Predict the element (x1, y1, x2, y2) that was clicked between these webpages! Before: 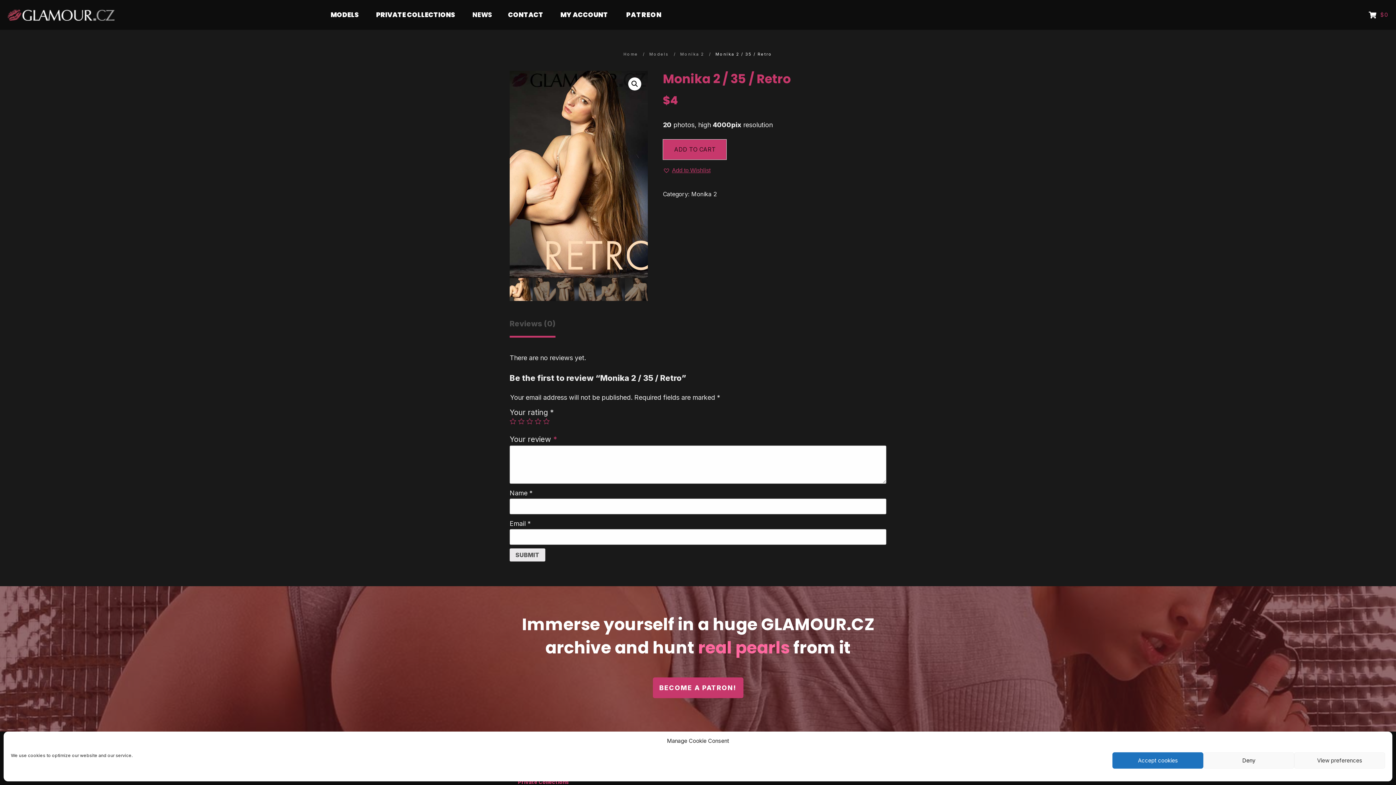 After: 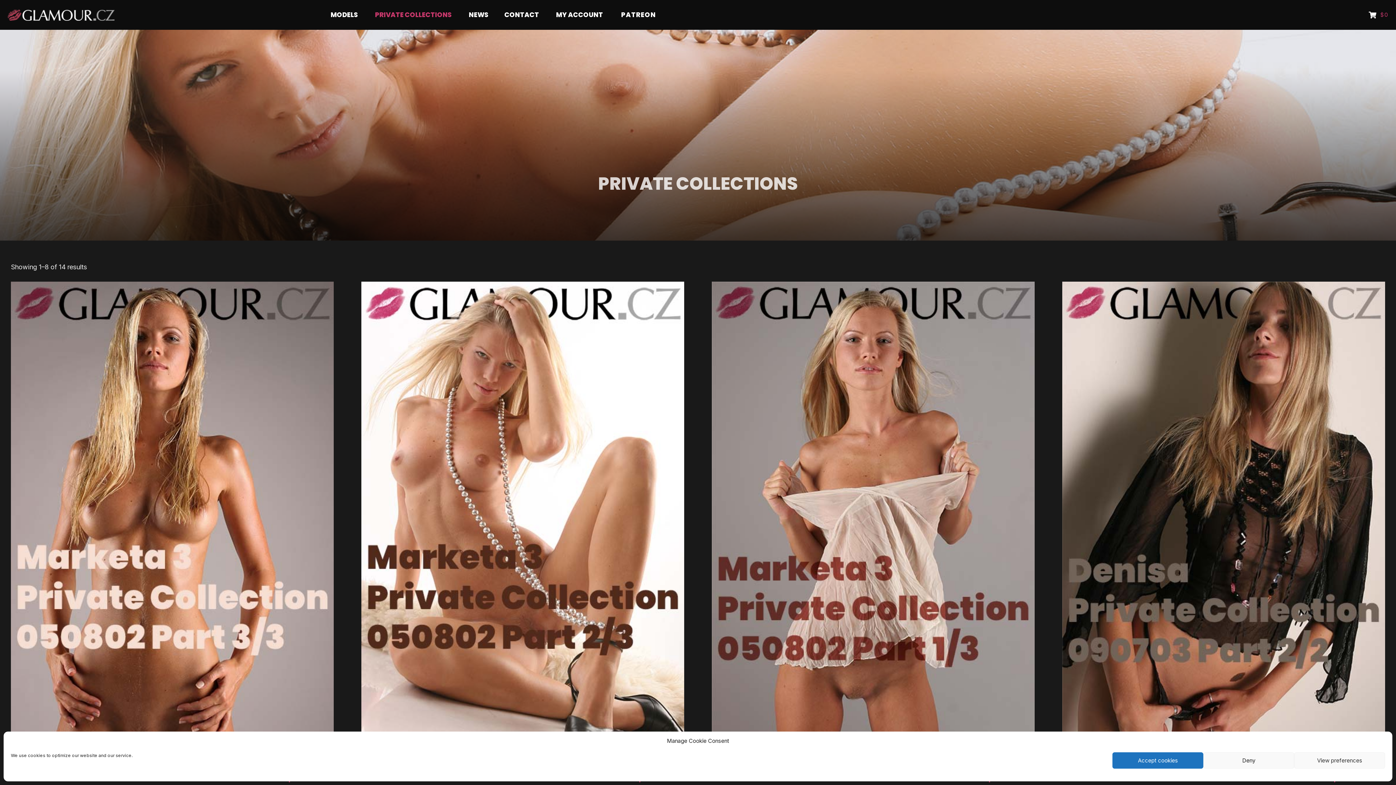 Action: label: PRIVATE COLLECTIONS bbox: (376, 8, 455, 21)